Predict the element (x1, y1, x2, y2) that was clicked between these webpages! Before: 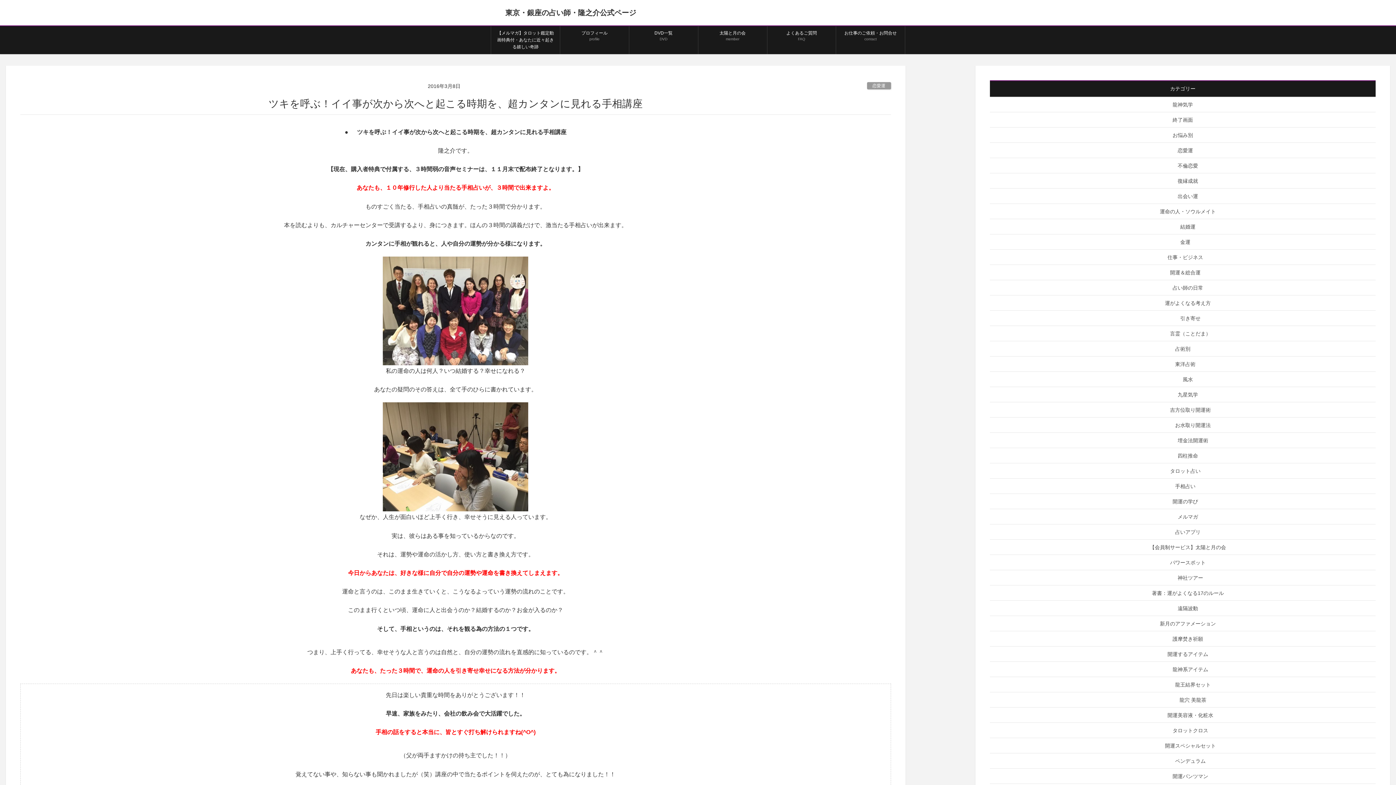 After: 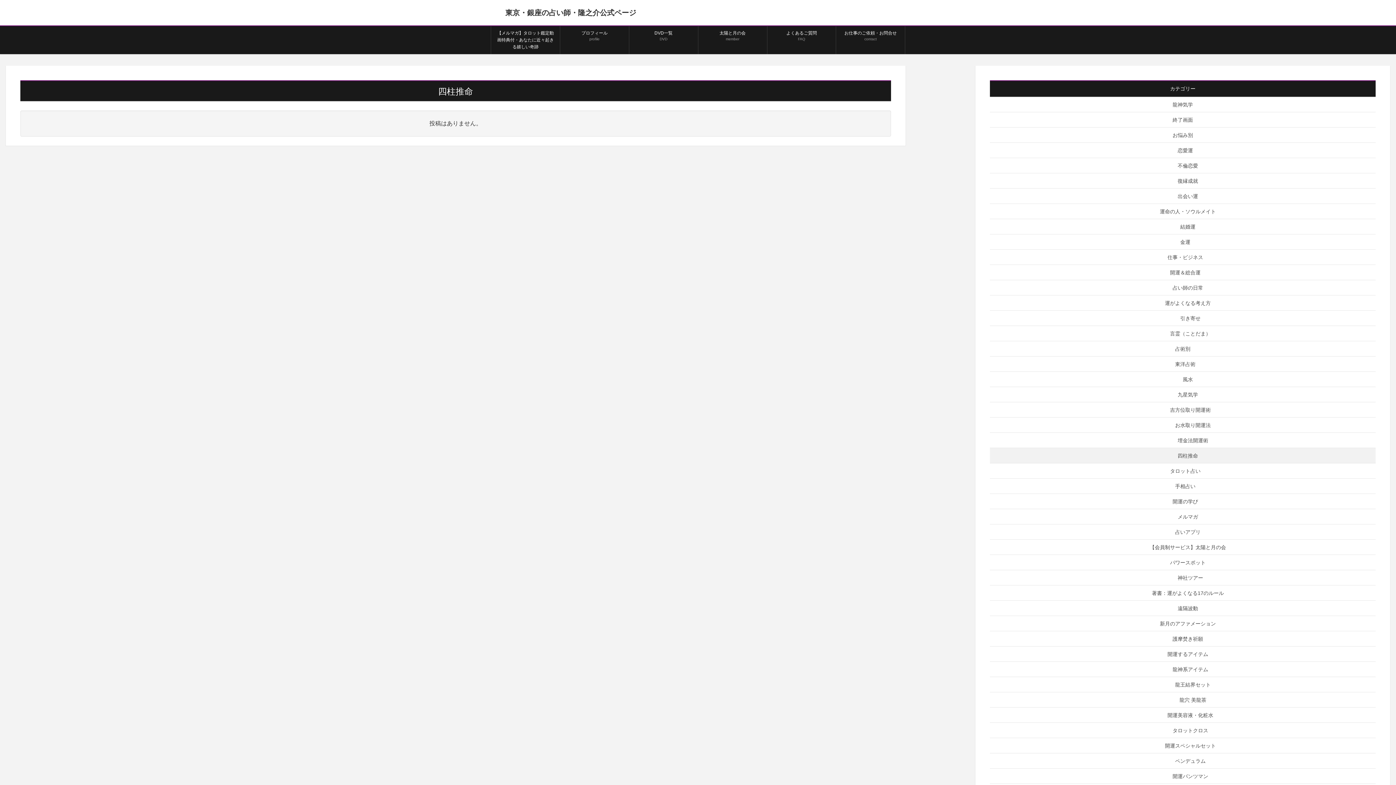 Action: label: 四柱推命 bbox: (990, 448, 1376, 463)